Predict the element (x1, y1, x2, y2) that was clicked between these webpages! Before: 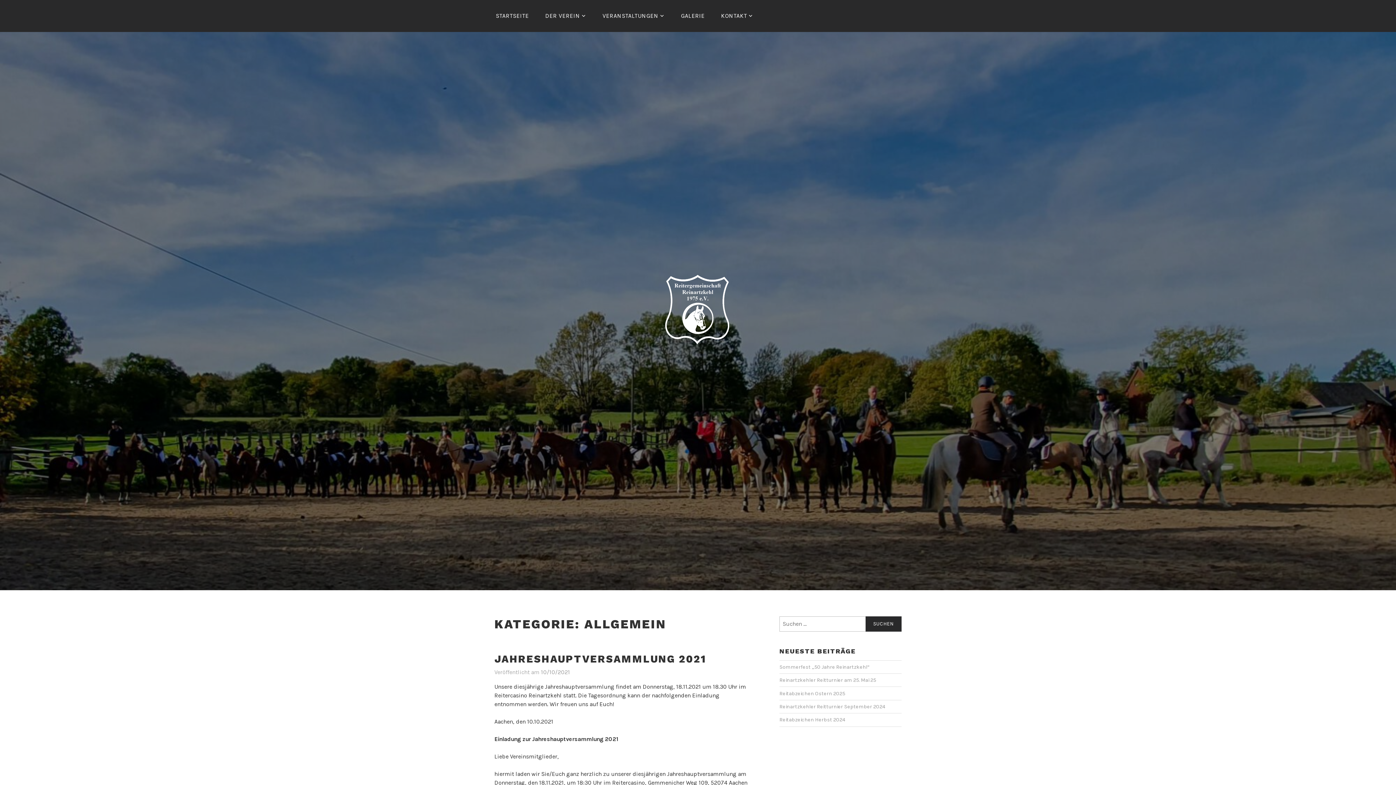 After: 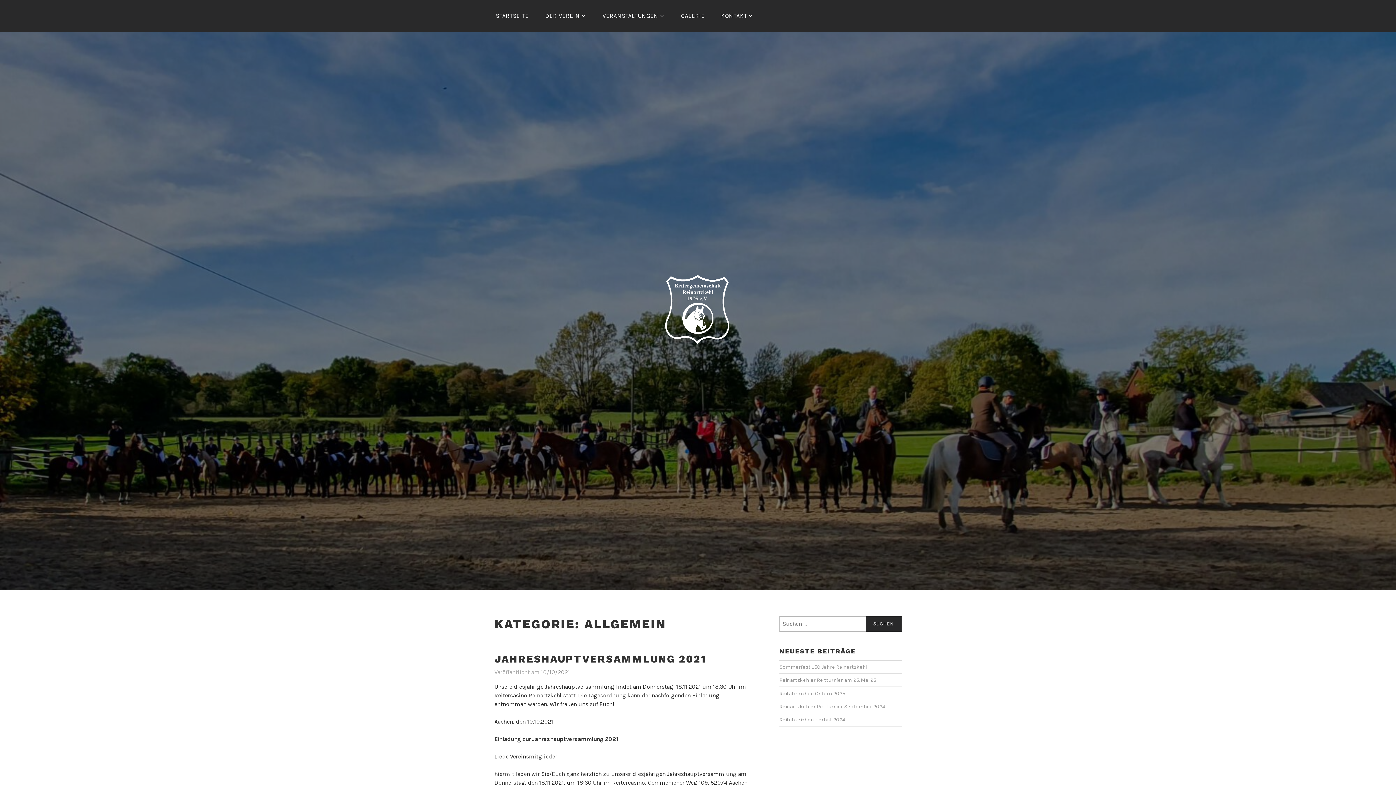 Action: label: 10/10/2021 bbox: (541, 668, 570, 676)